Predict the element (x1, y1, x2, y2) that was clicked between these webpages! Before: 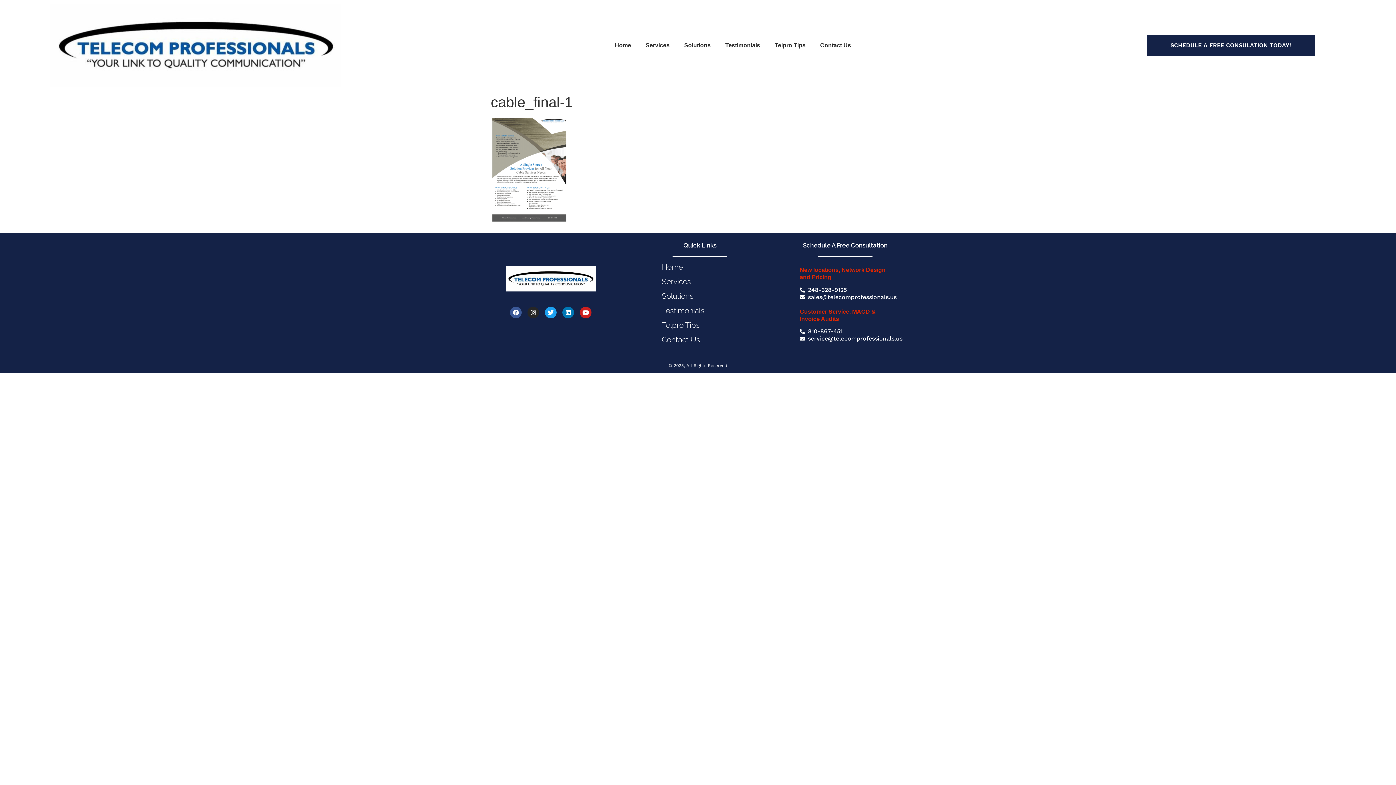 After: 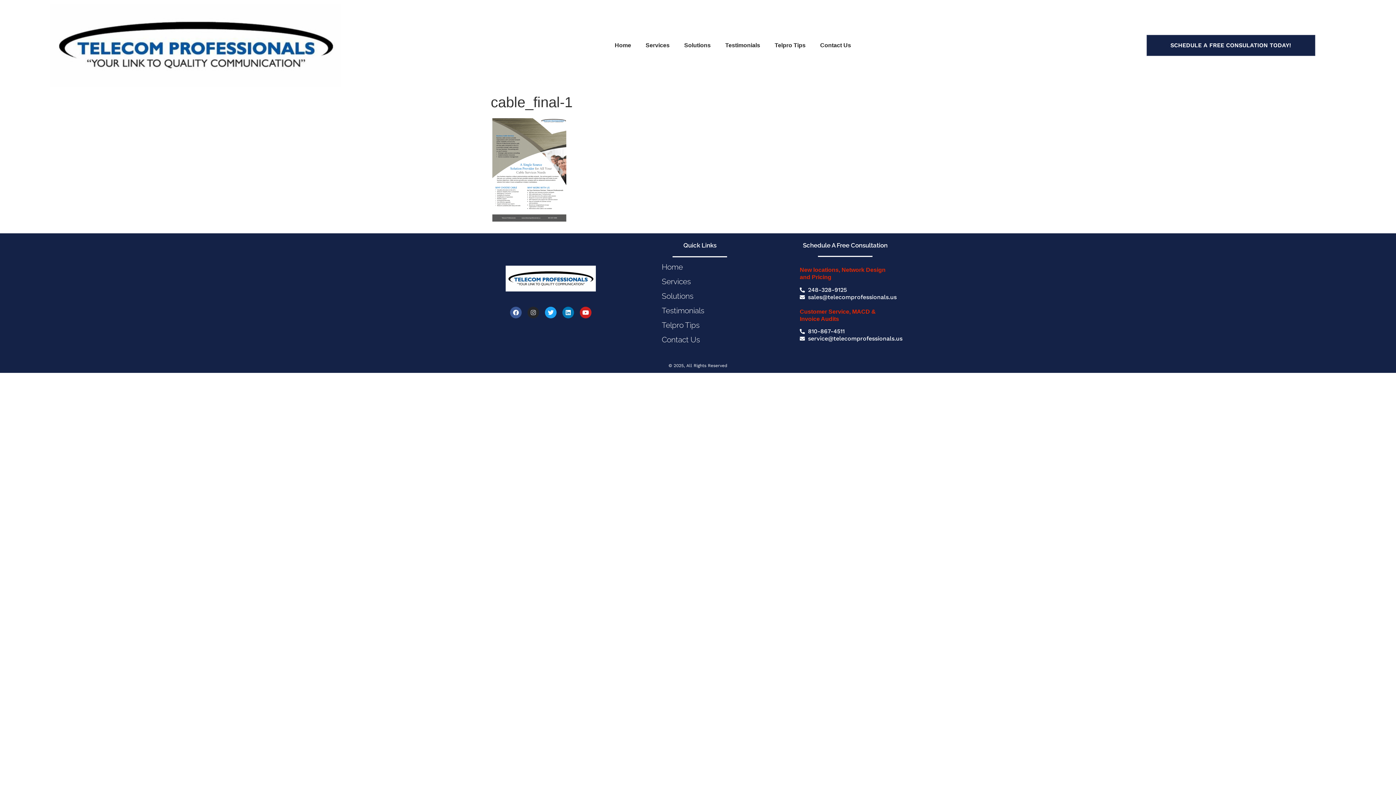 Action: bbox: (527, 306, 539, 318) label: Instagram